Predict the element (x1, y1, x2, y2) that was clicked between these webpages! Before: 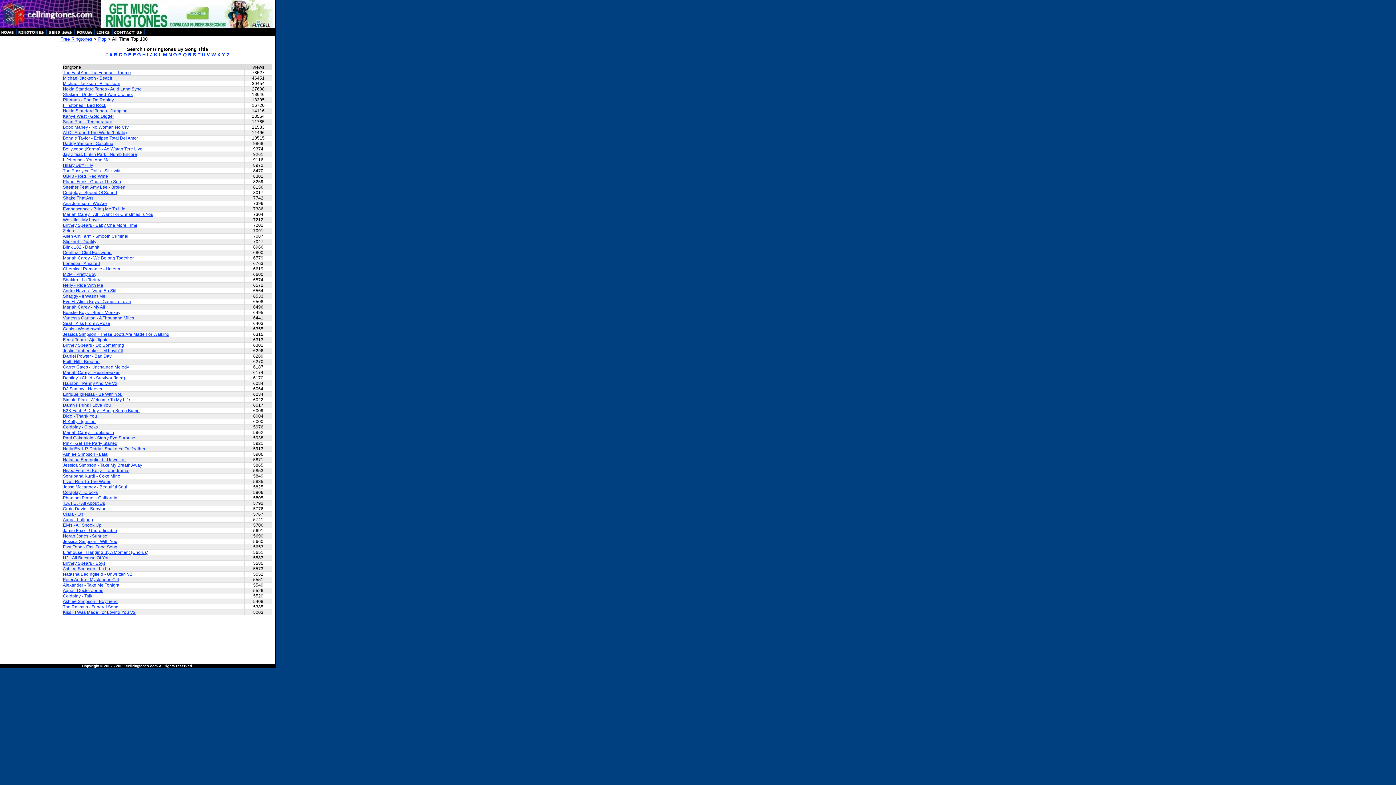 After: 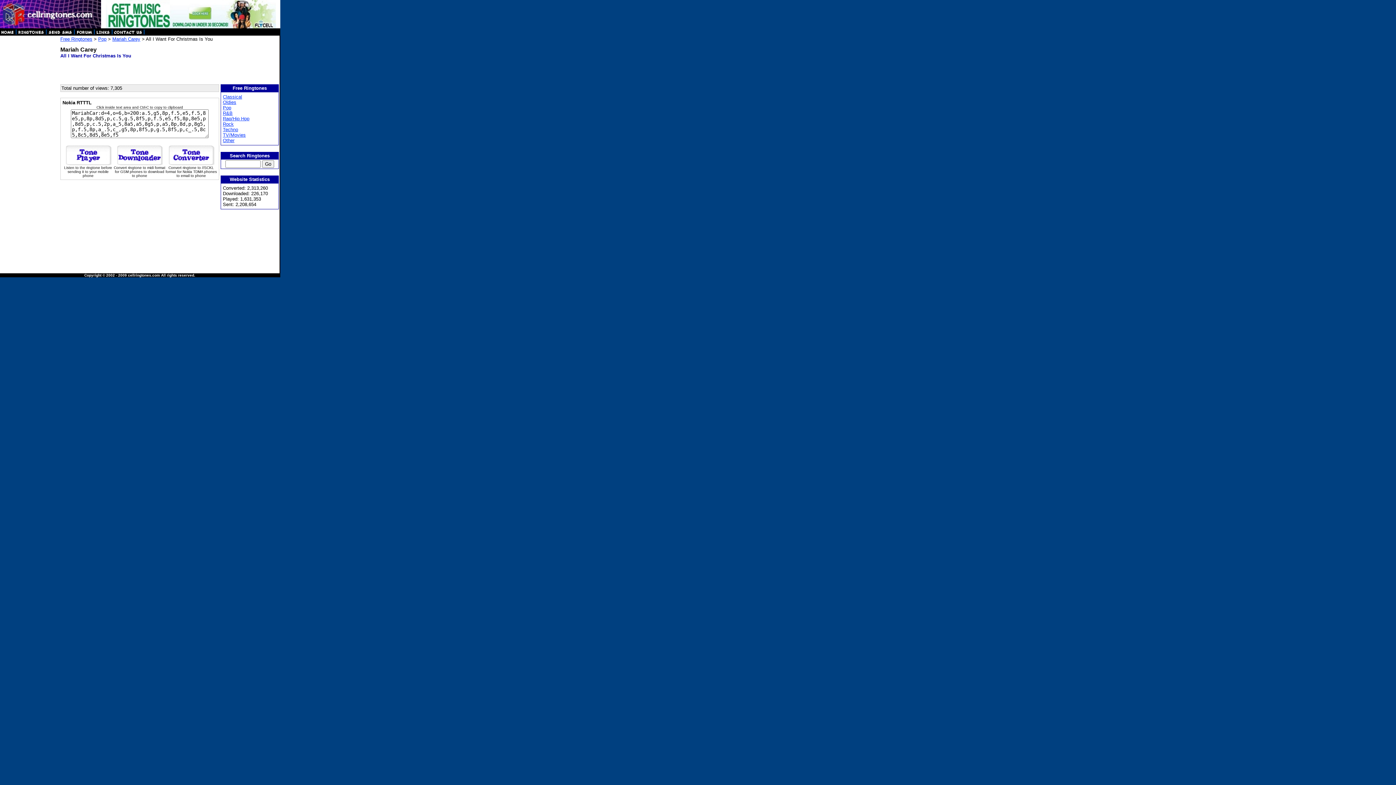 Action: bbox: (62, 212, 153, 217) label: Mariah Carey - All I Want For Christmas Is You